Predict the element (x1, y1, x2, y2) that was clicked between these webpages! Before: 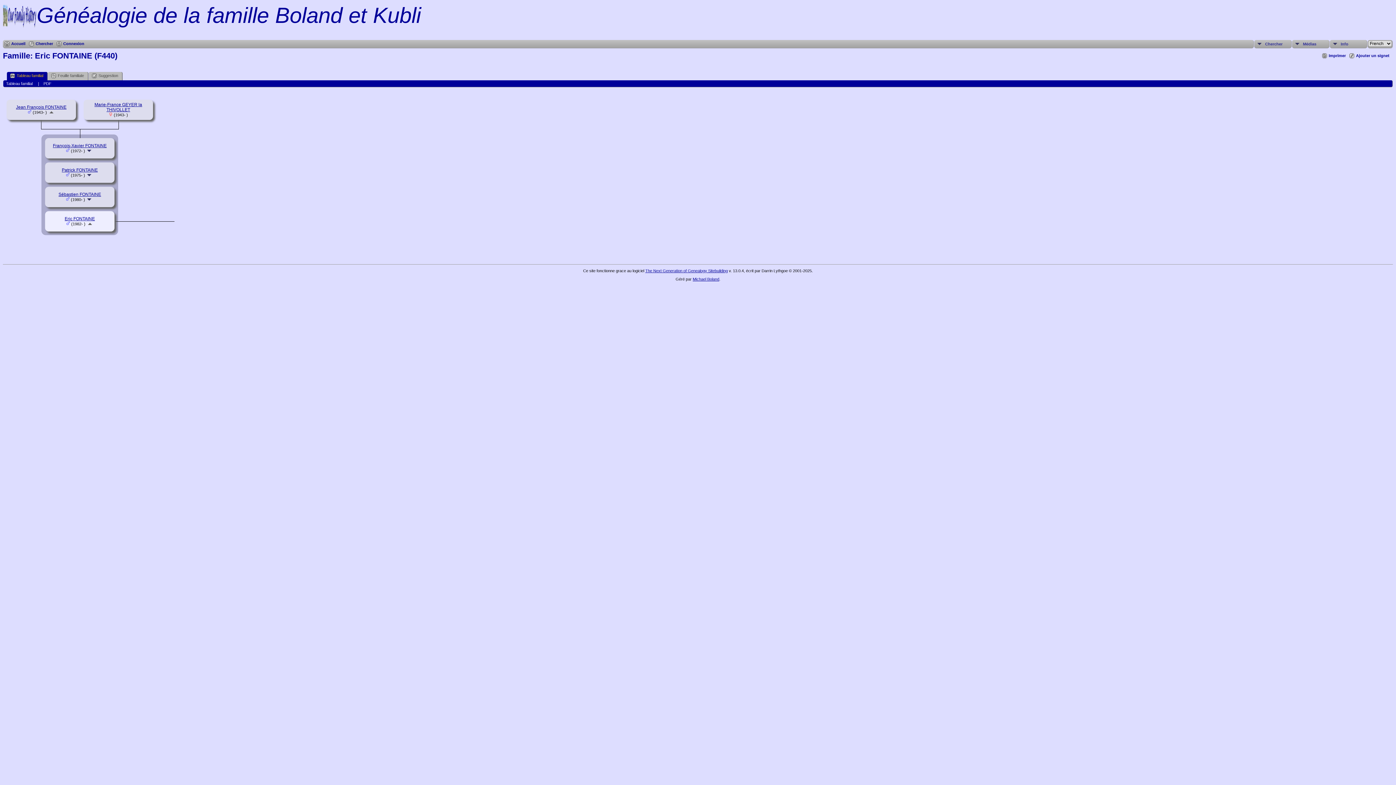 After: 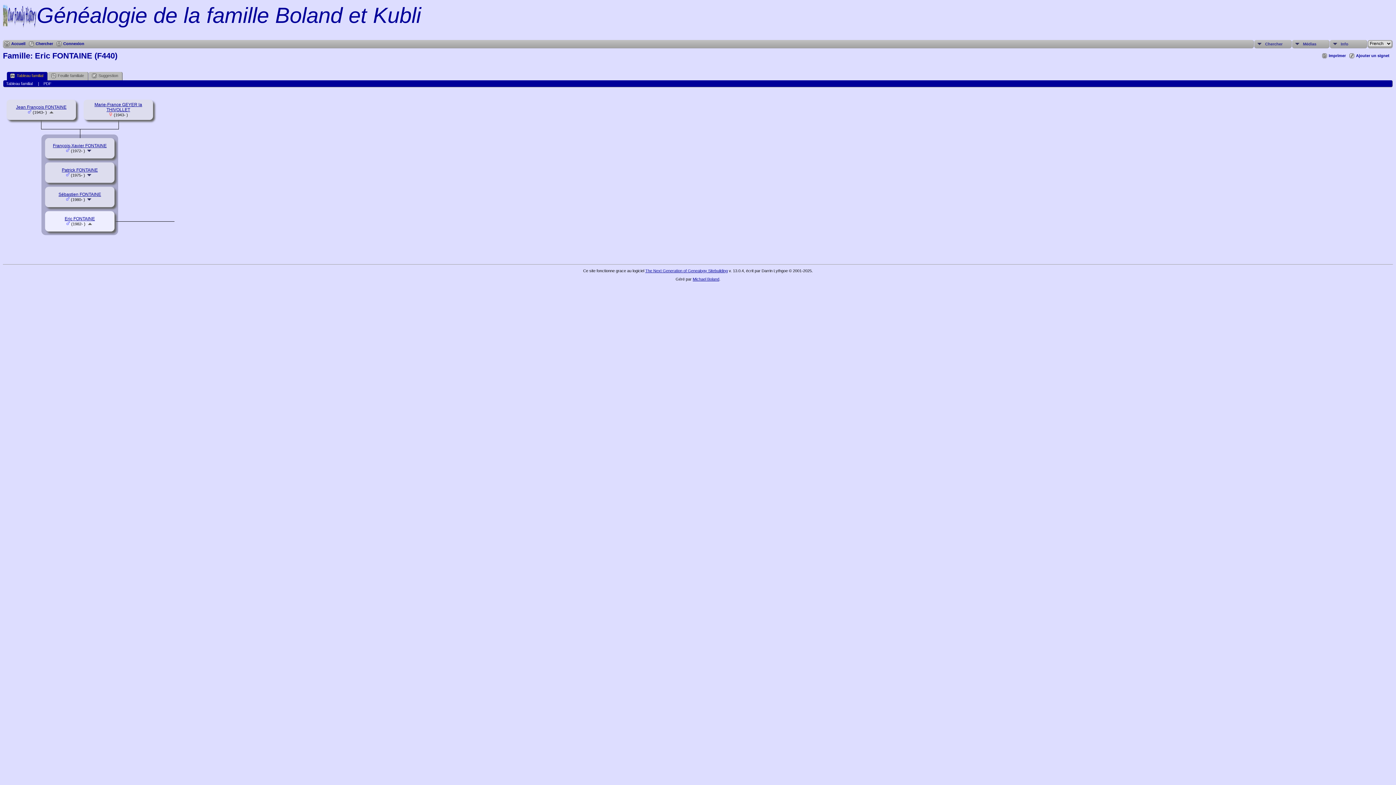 Action: bbox: (1322, 53, 1346, 58) label: Imprimer